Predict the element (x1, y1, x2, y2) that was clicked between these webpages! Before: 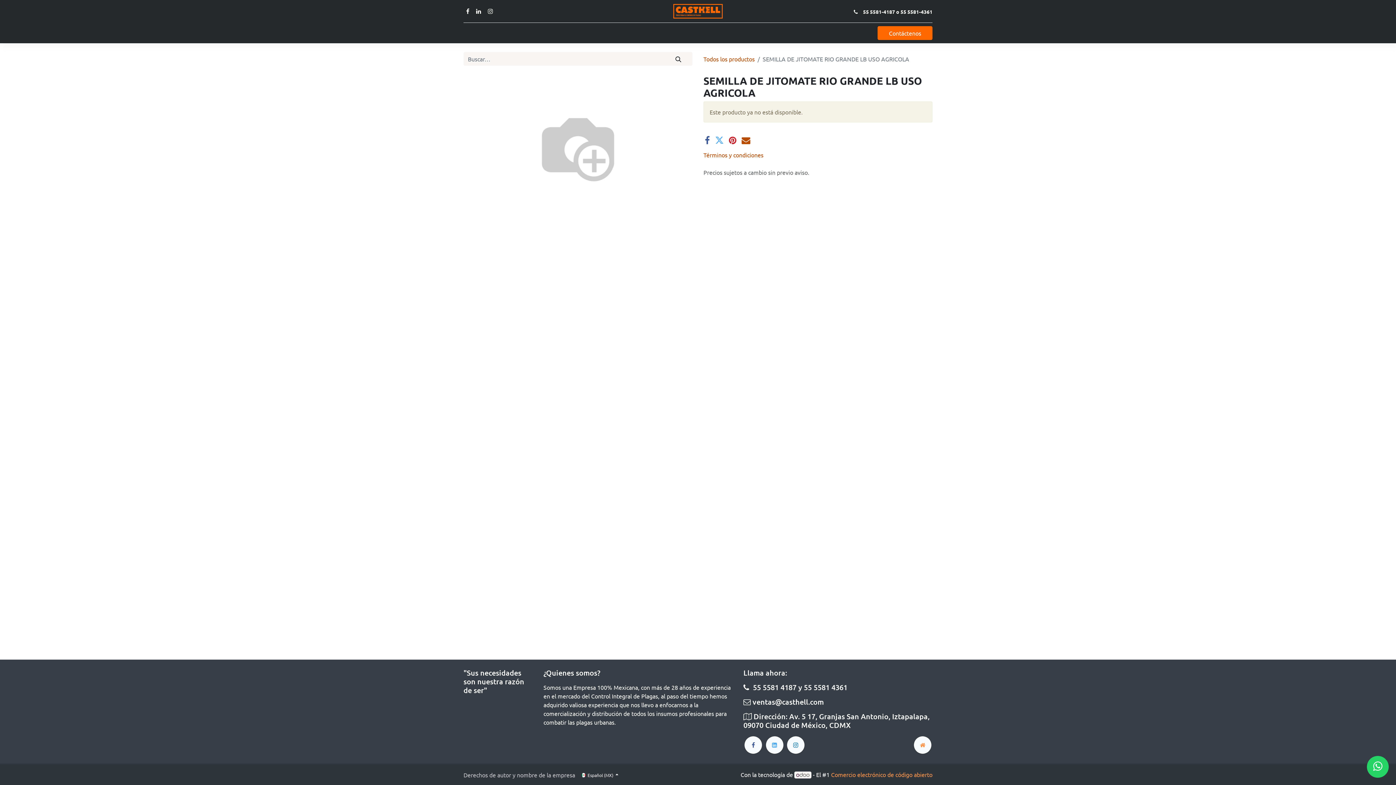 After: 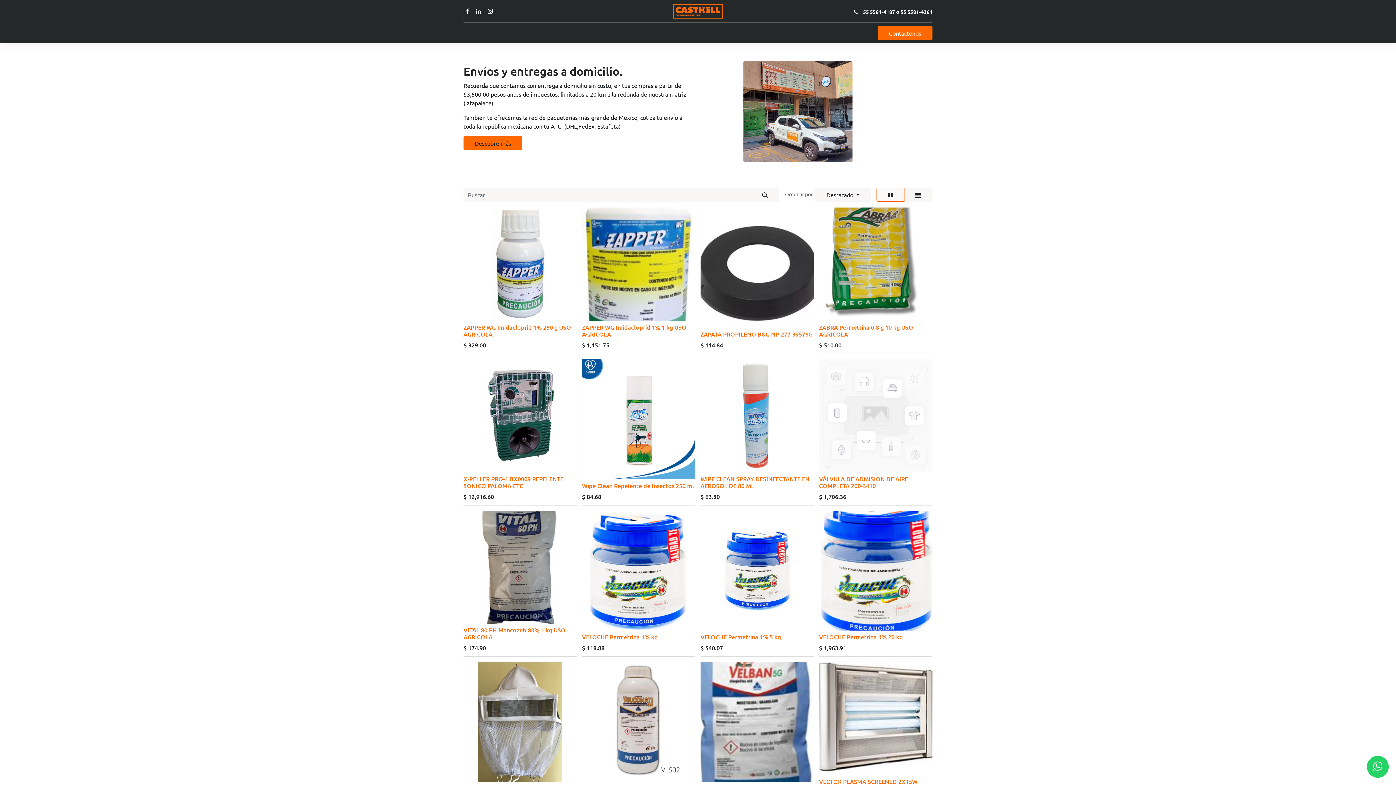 Action: label: Todos los productos bbox: (703, 55, 754, 62)